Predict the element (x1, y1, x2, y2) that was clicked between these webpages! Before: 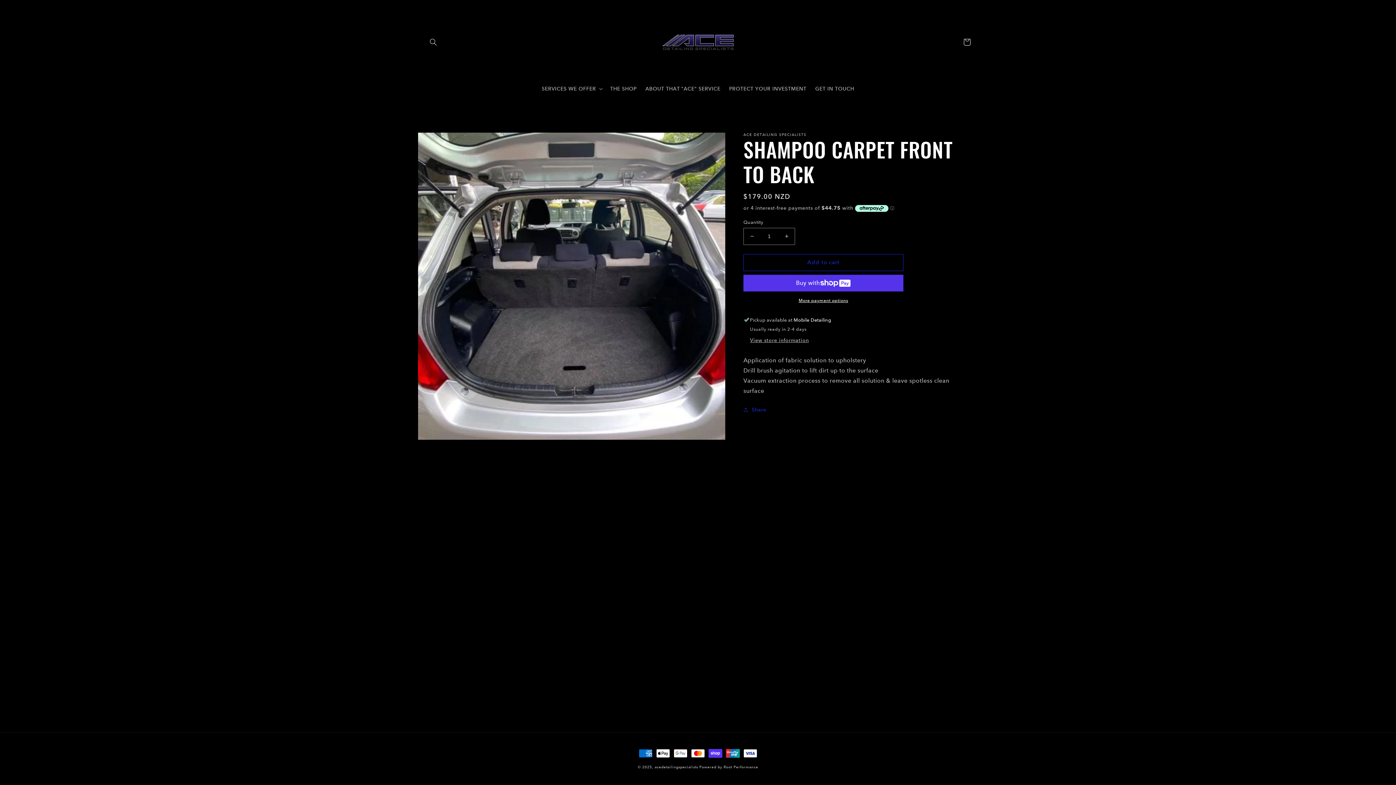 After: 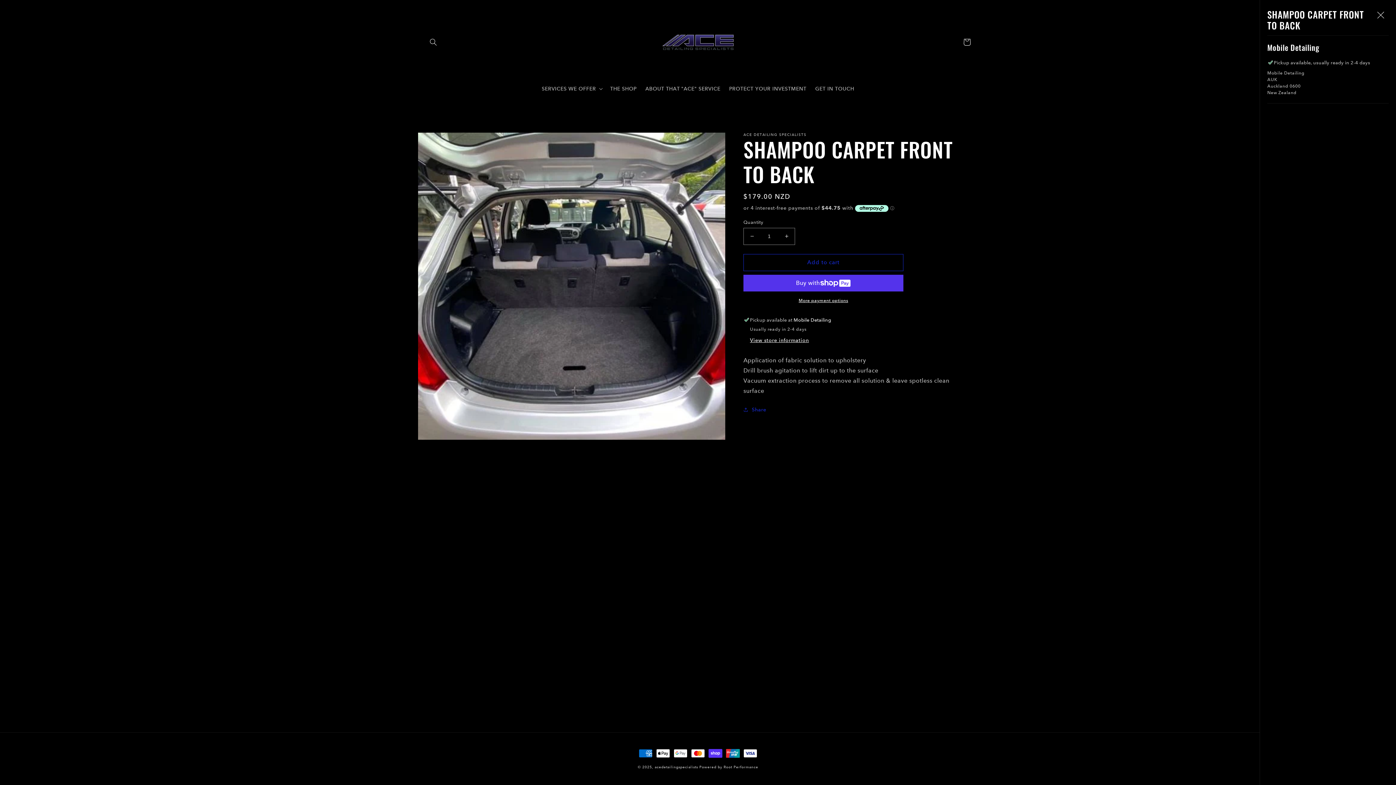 Action: bbox: (750, 337, 809, 344) label: View store information